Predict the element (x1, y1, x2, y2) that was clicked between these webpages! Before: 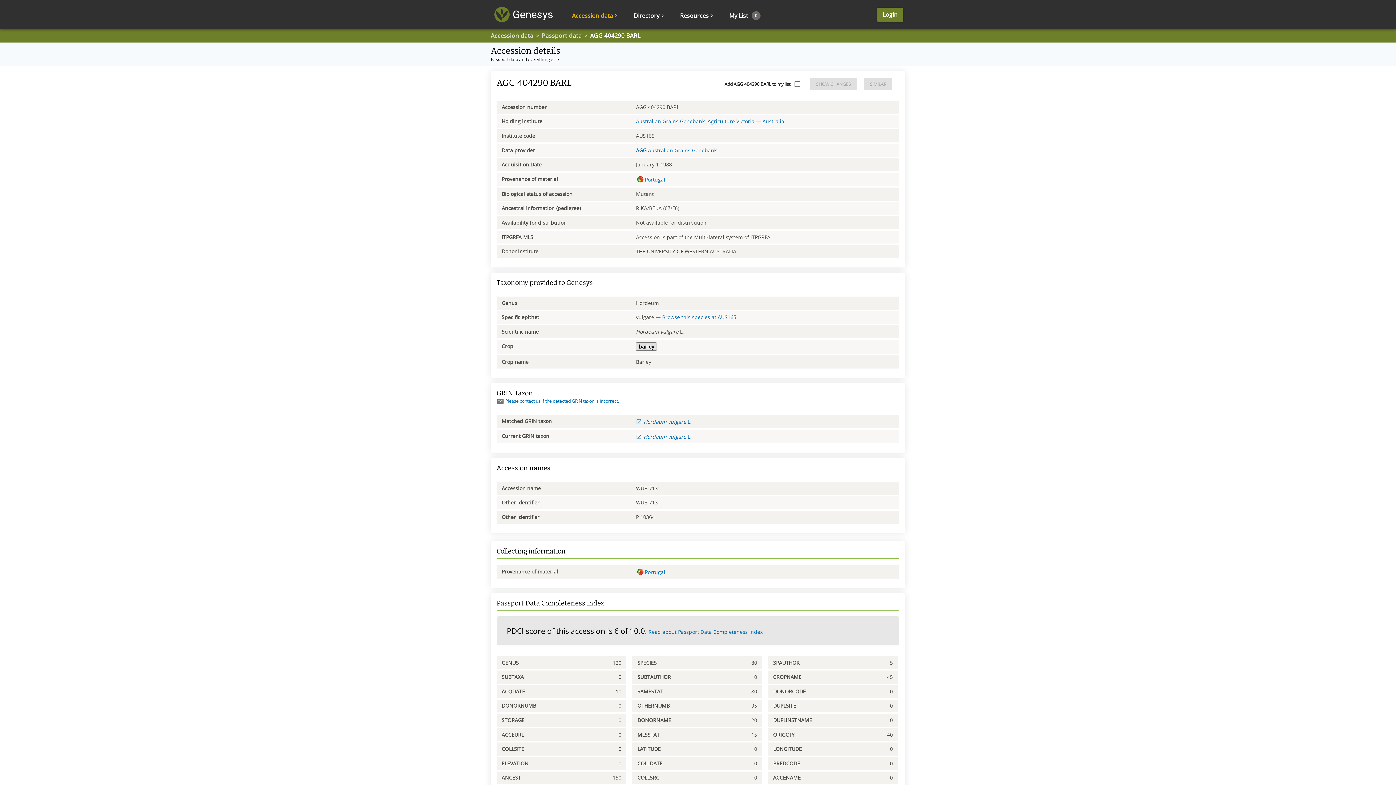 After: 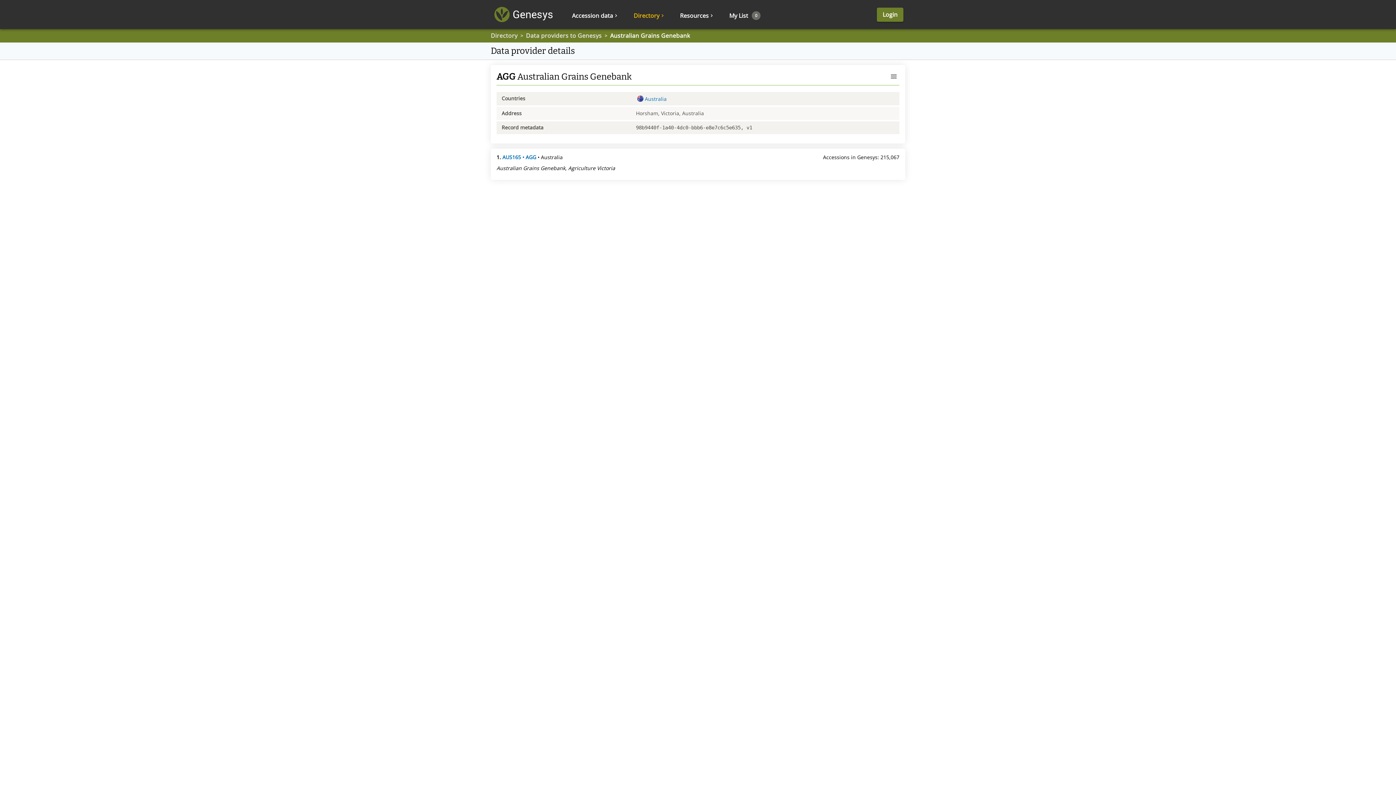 Action: label: AGG Australian Grains Genebank bbox: (636, 146, 716, 153)